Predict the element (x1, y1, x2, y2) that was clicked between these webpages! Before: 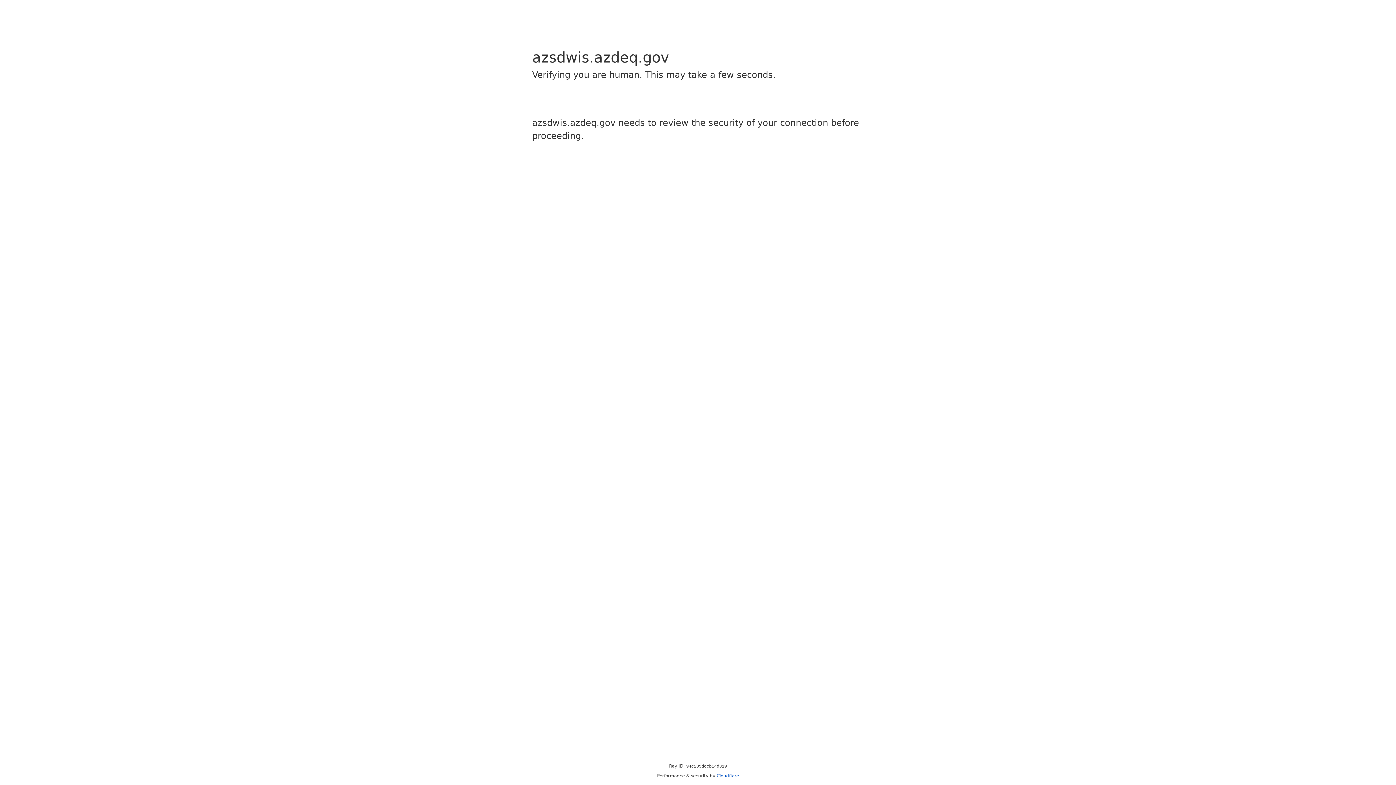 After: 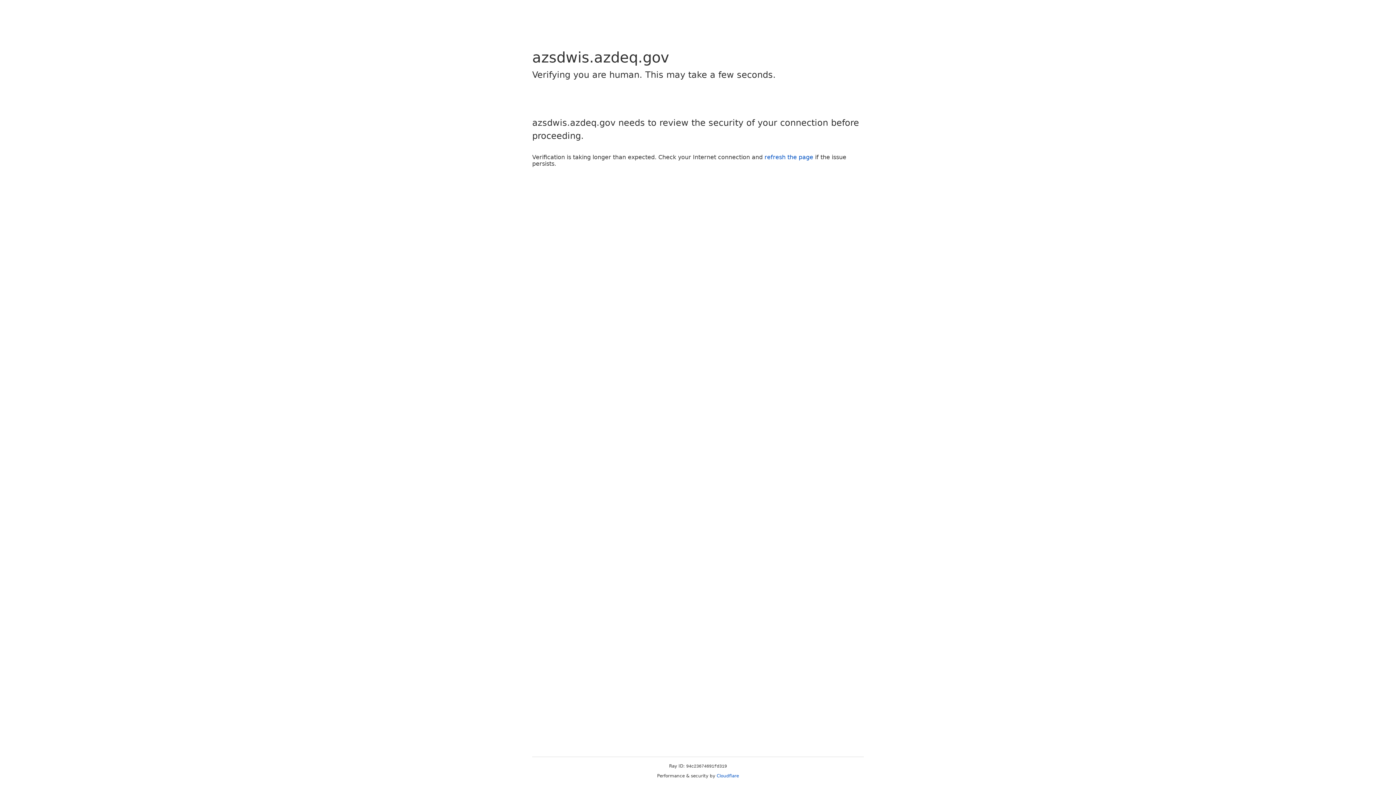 Action: bbox: (716, 773, 739, 778) label: Cloudflare